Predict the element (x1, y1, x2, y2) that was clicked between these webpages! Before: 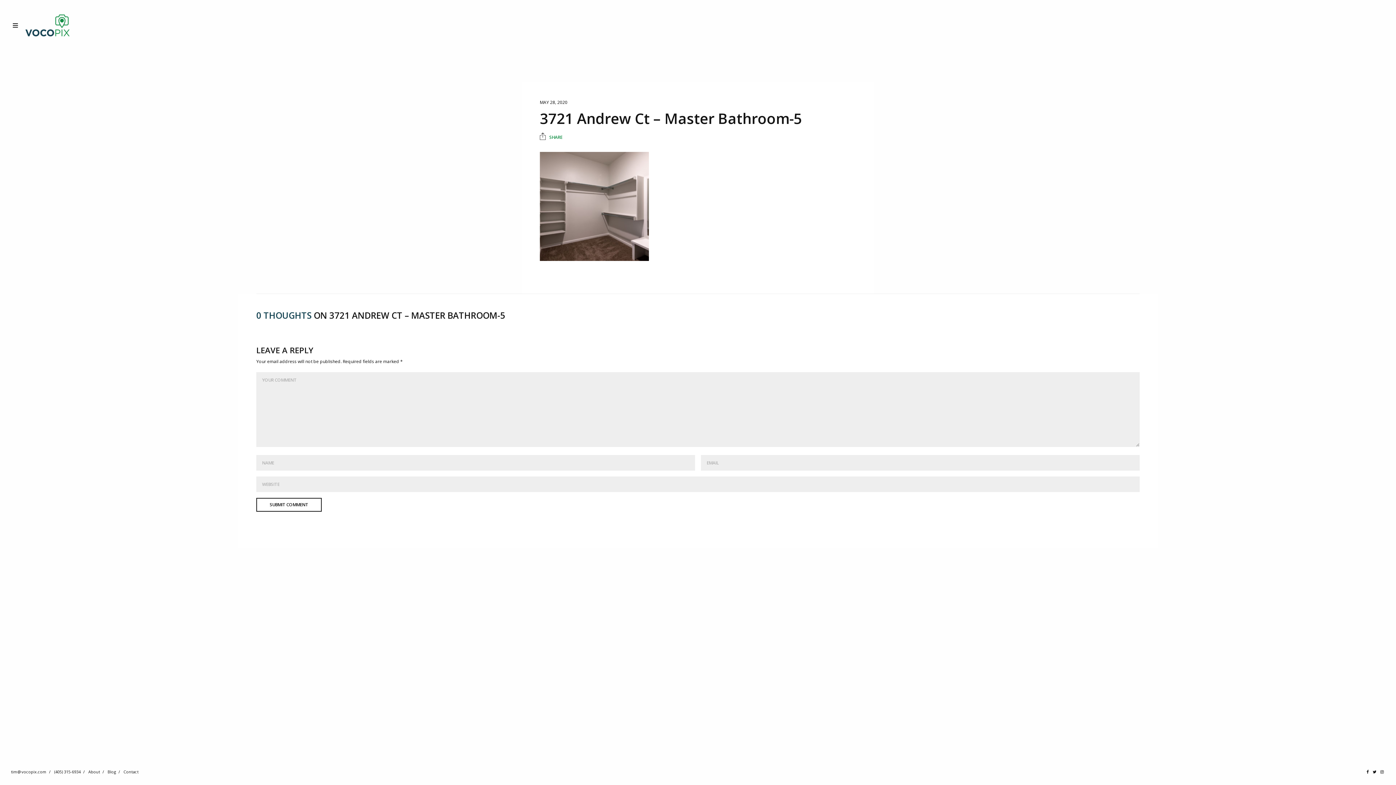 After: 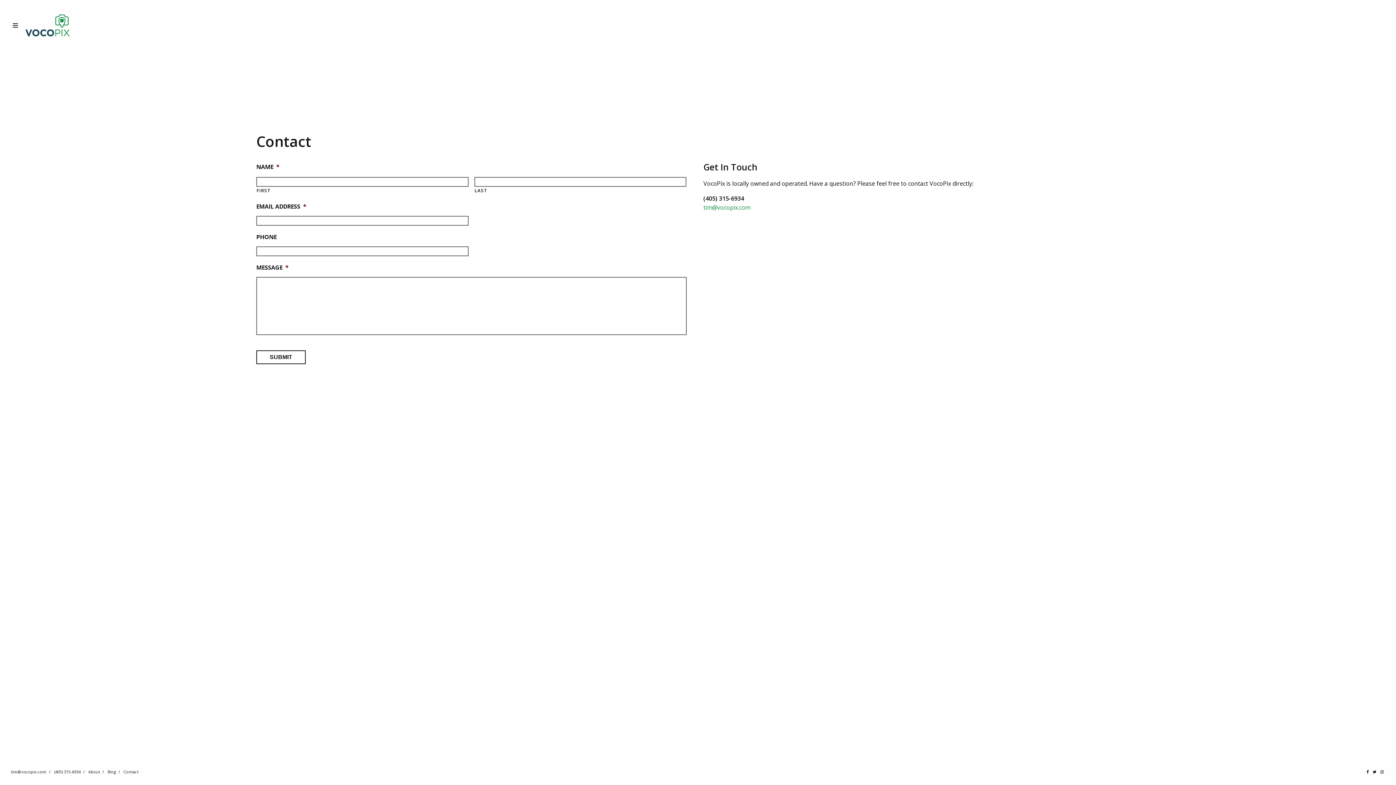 Action: bbox: (123, 769, 138, 774) label: Contact